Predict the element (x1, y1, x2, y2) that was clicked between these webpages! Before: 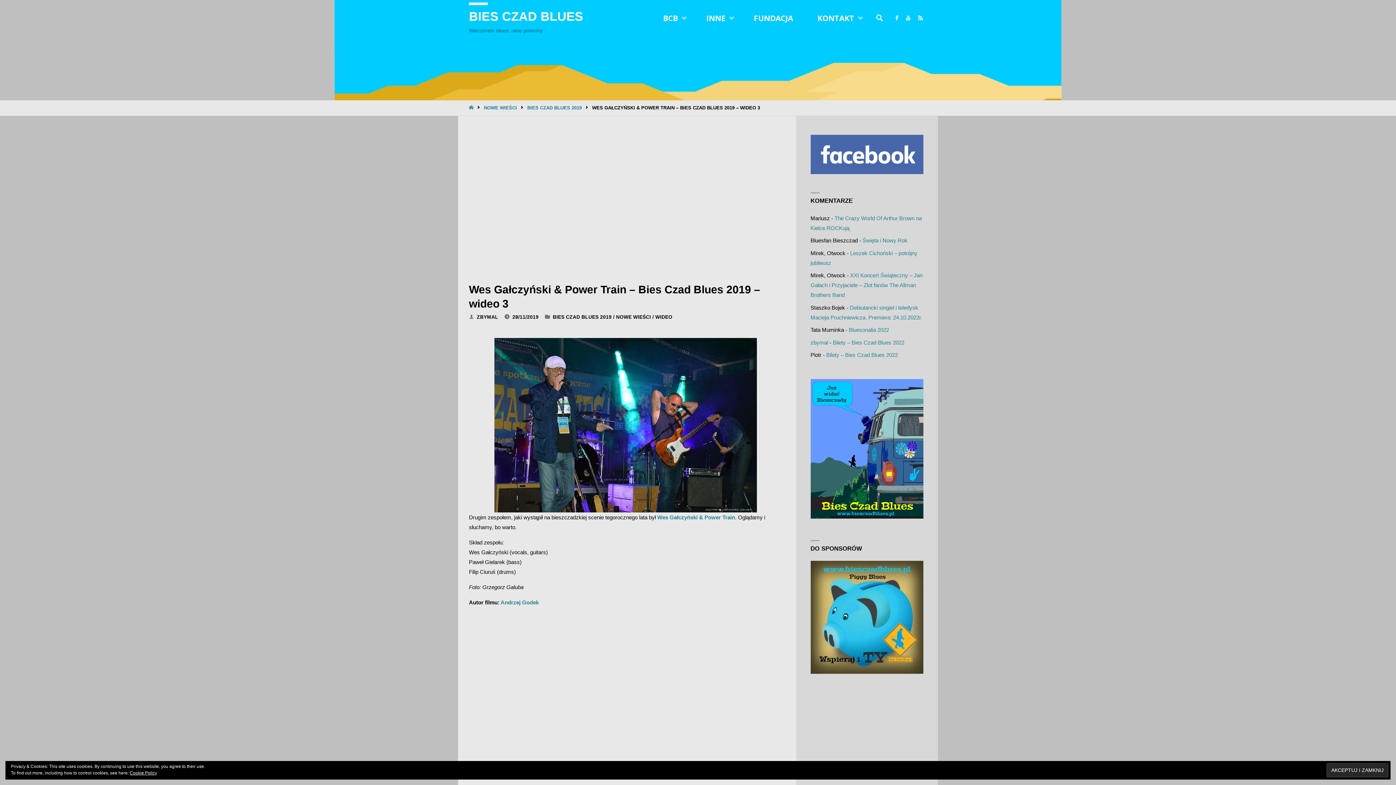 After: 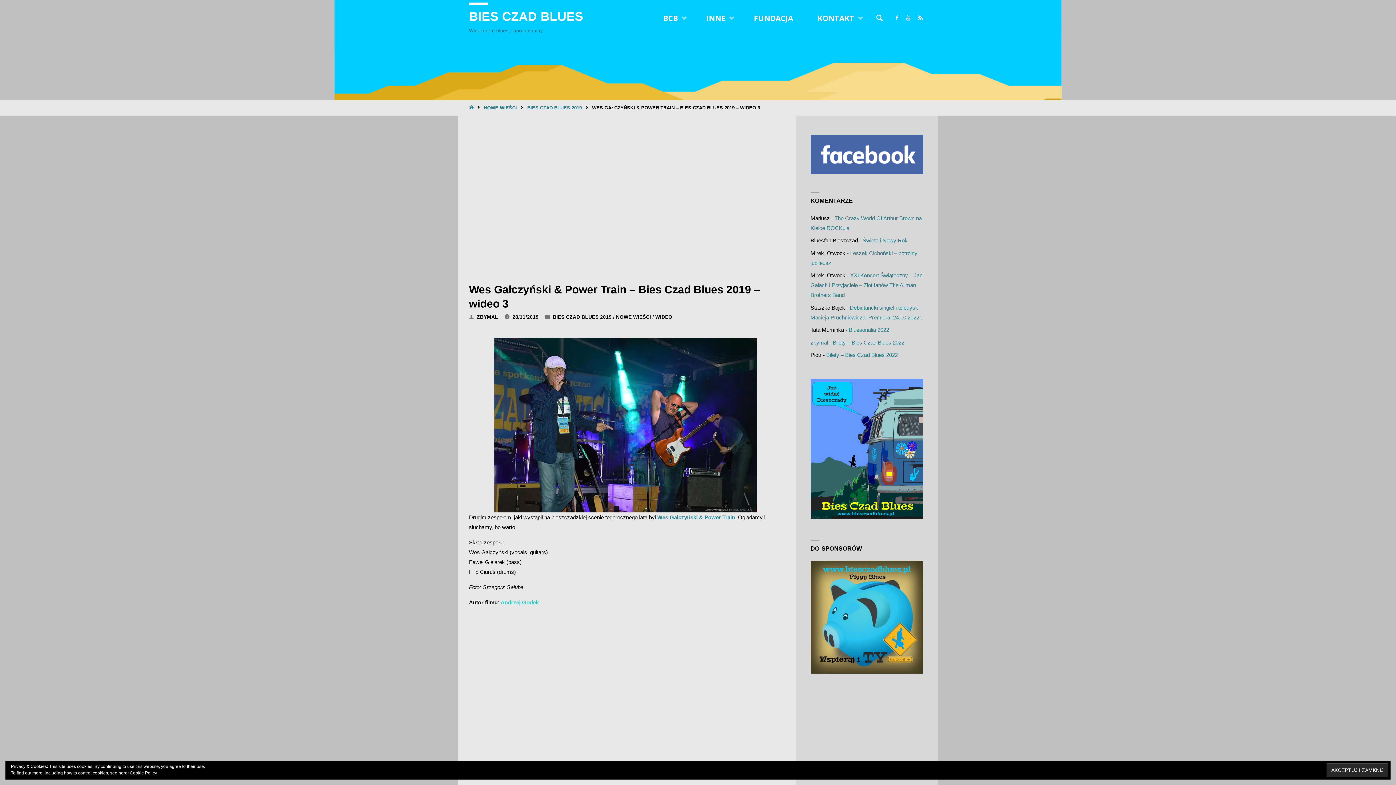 Action: label: Andrzej Godek bbox: (500, 599, 538, 605)